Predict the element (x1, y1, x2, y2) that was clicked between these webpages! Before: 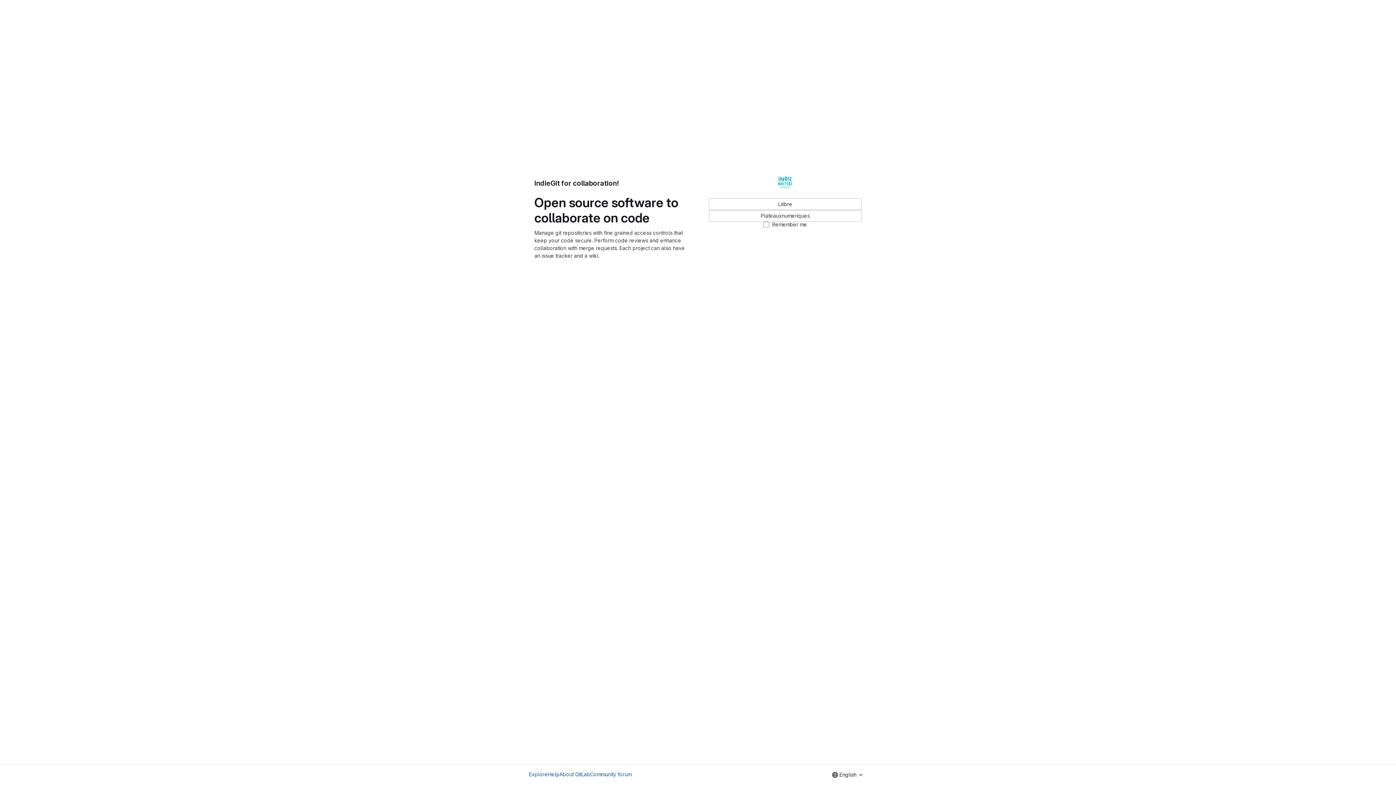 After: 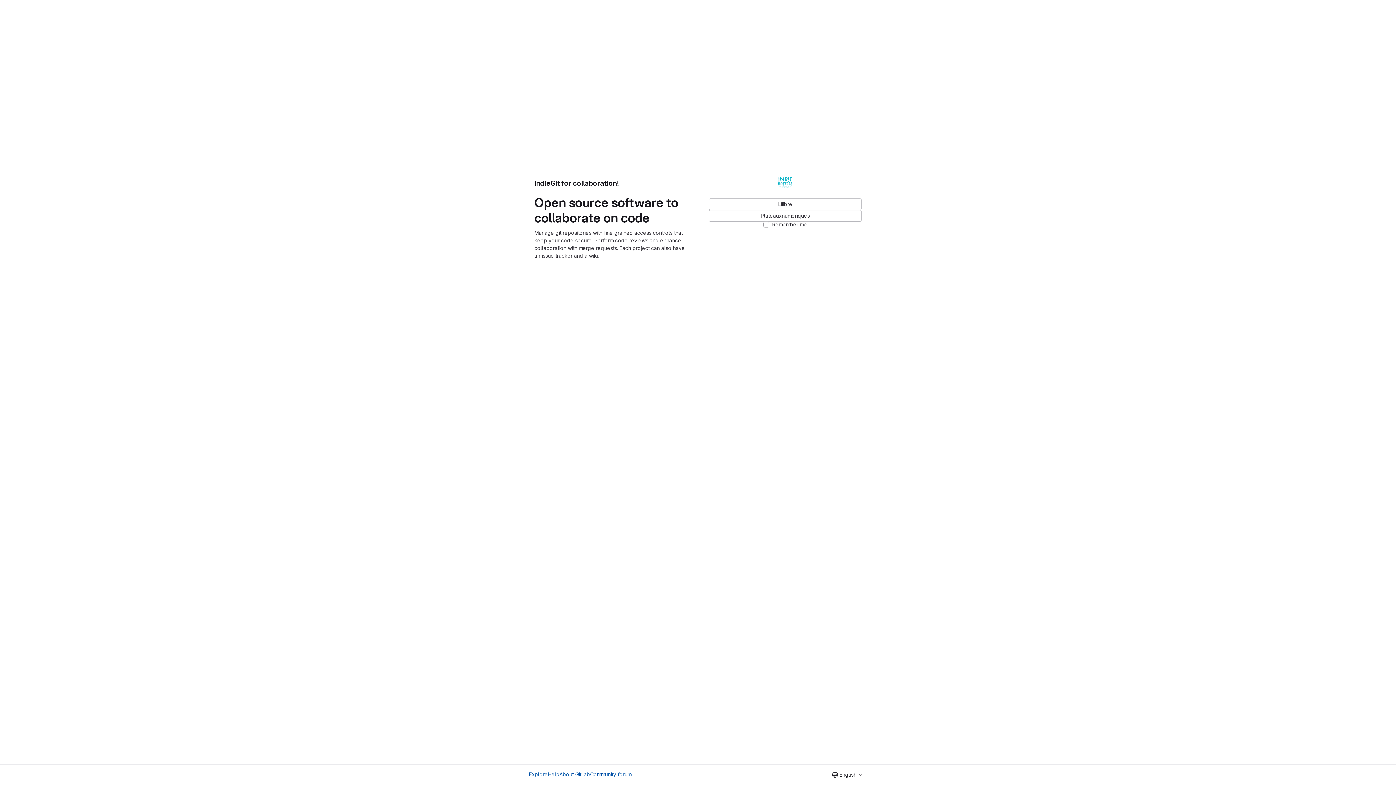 Action: label: Community forum bbox: (590, 770, 631, 778)